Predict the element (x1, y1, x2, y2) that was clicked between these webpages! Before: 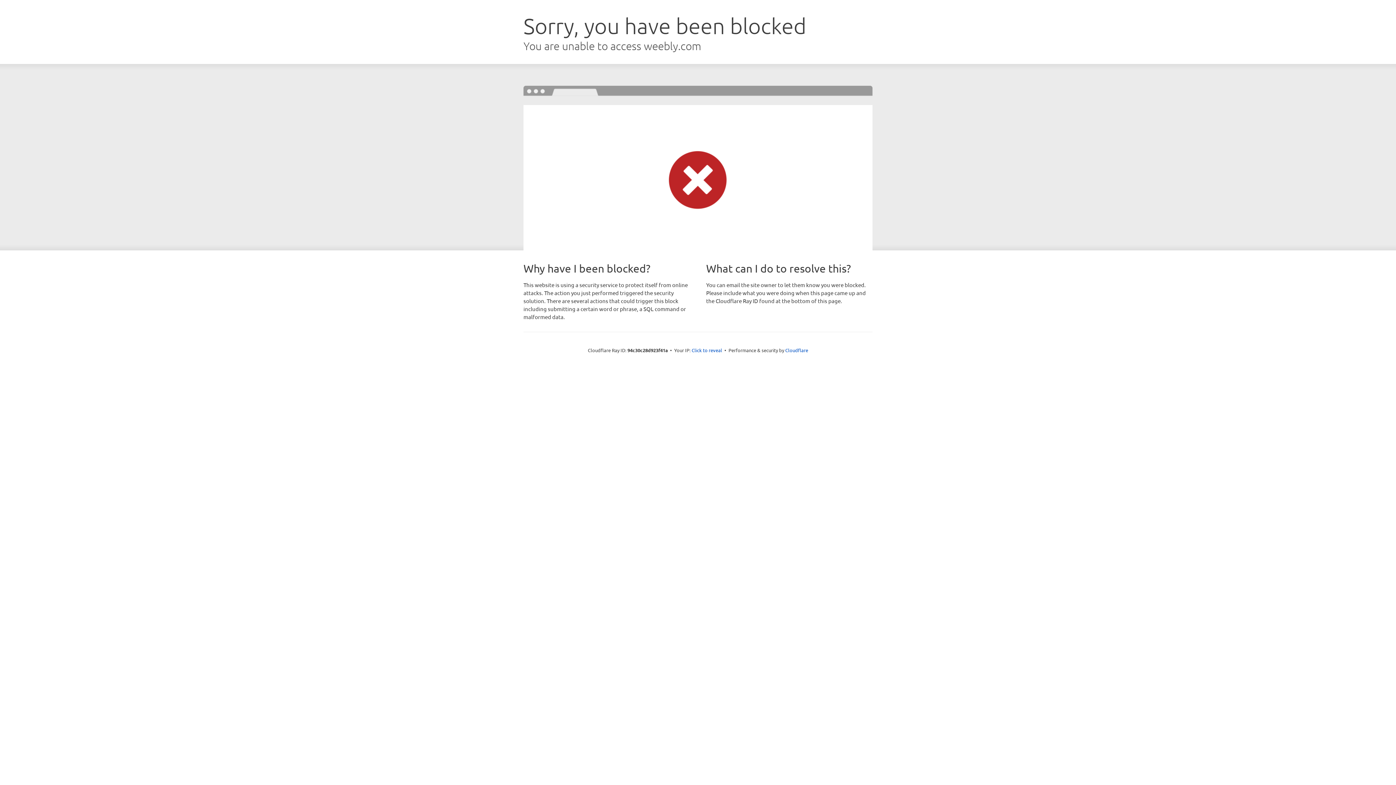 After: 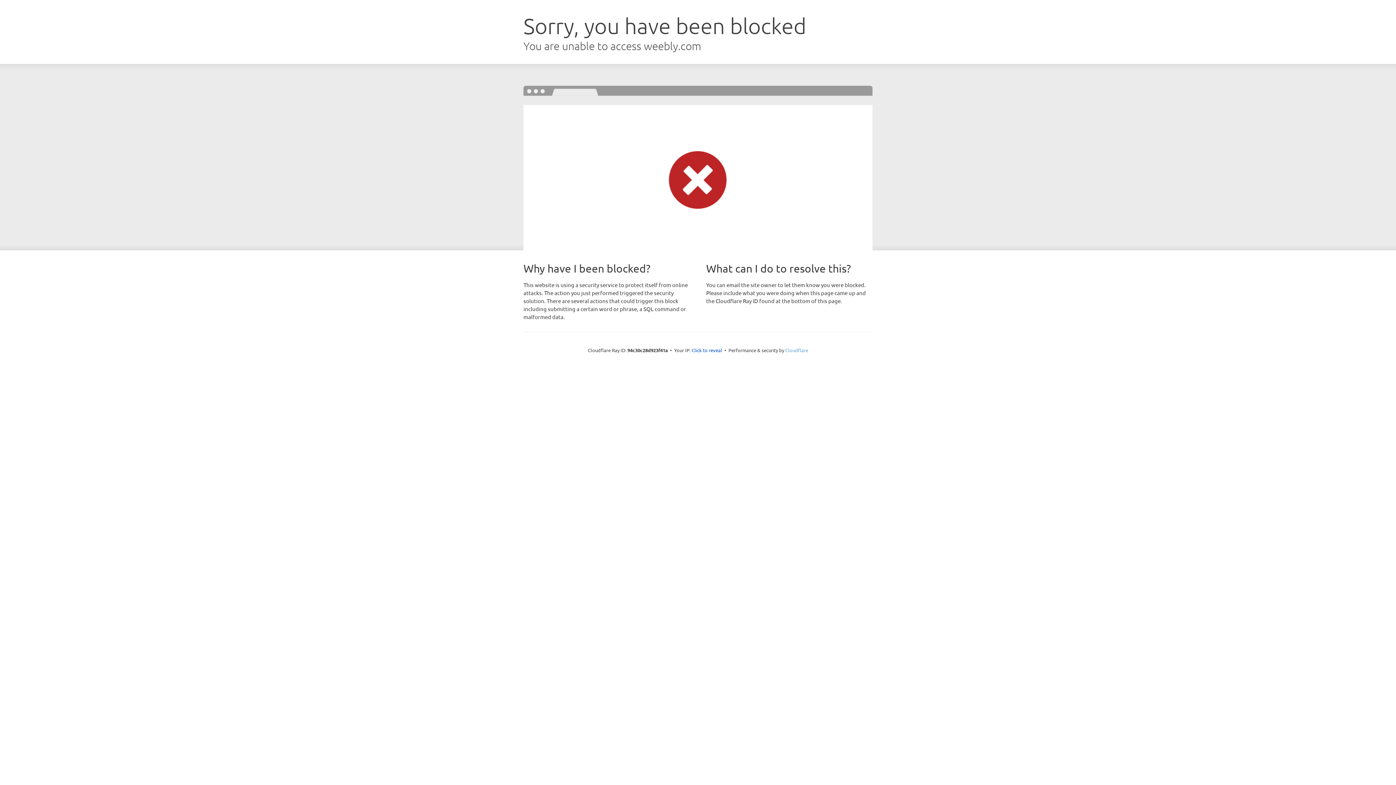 Action: bbox: (785, 347, 808, 353) label: Cloudflare